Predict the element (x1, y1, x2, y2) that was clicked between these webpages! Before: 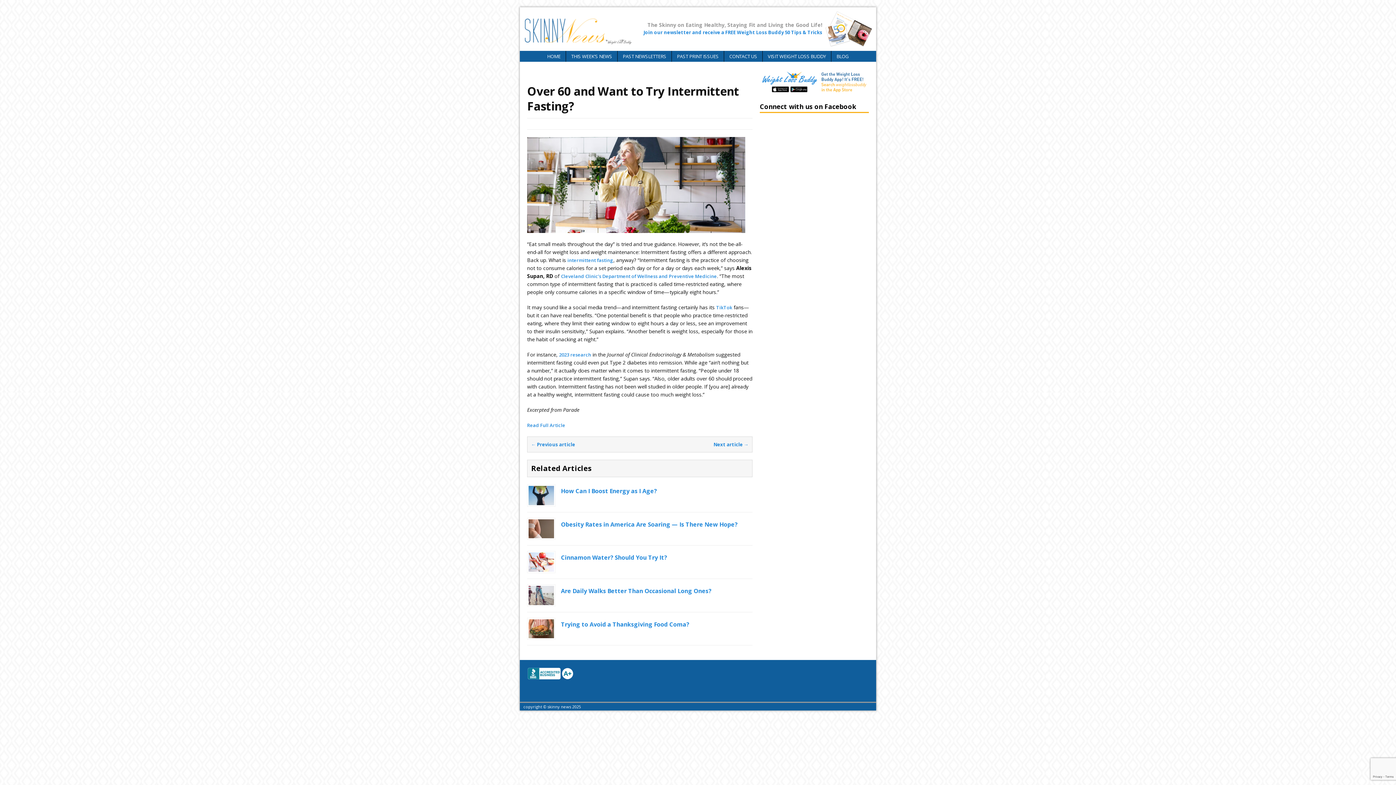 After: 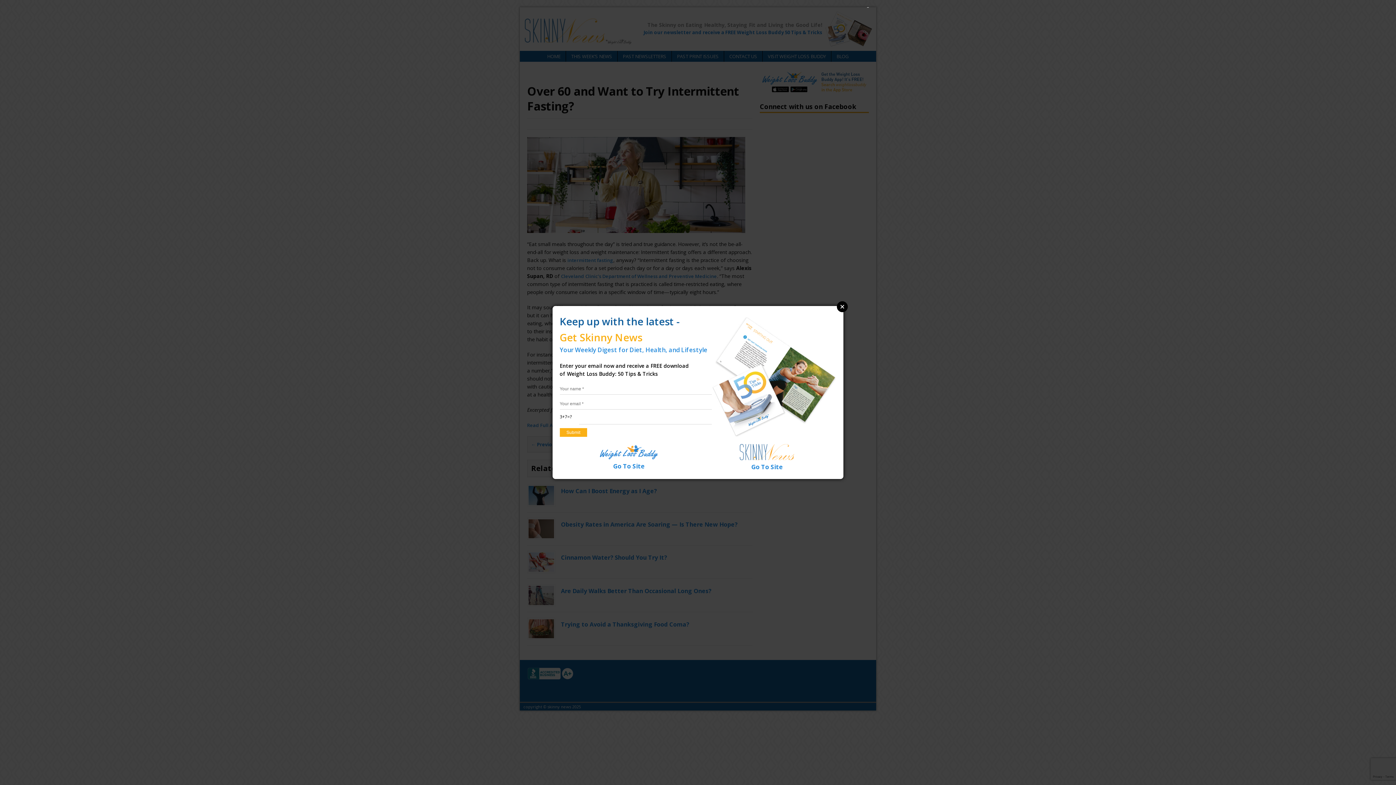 Action: label: Join our newsletter and receive a FREE Weight Loss Buddy 50 Tips & Tricks bbox: (643, 25, 822, 35)